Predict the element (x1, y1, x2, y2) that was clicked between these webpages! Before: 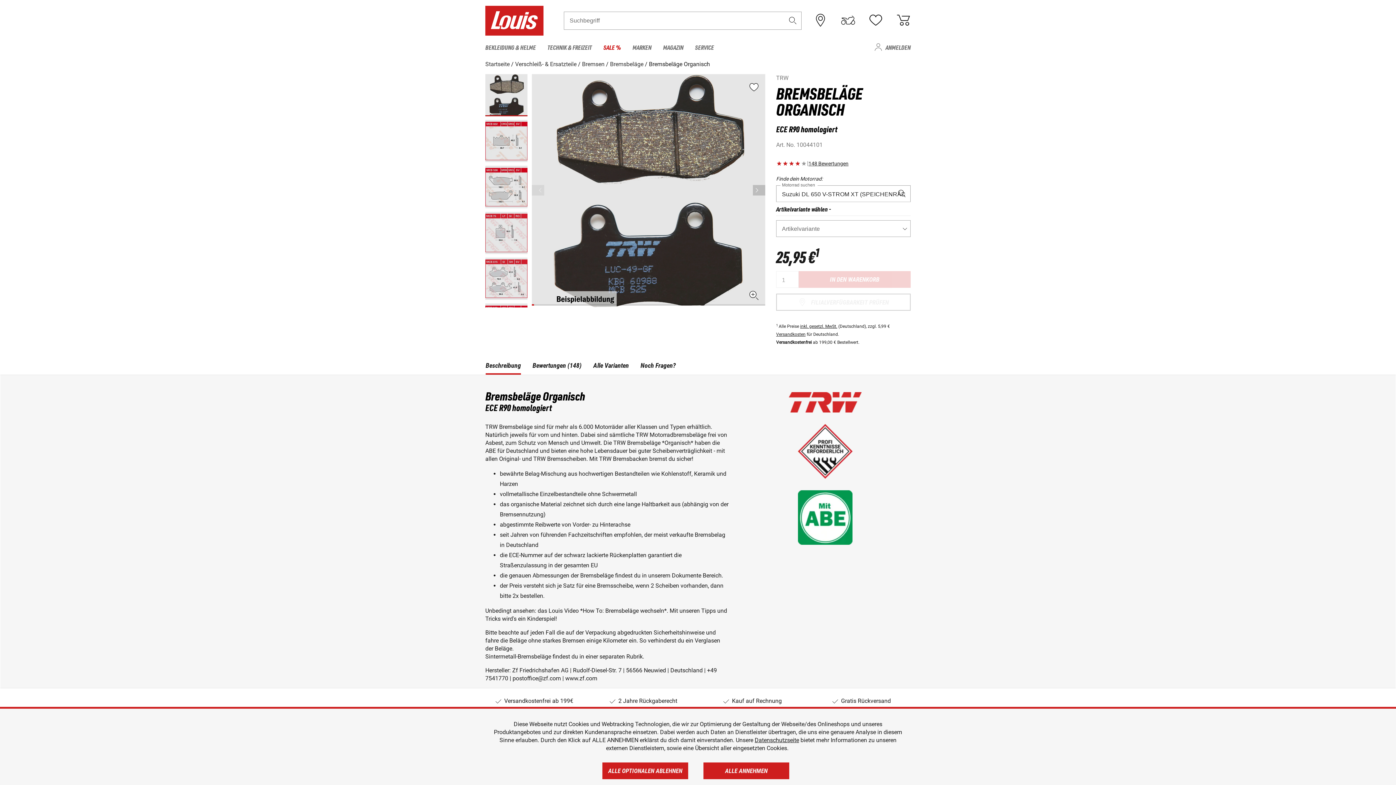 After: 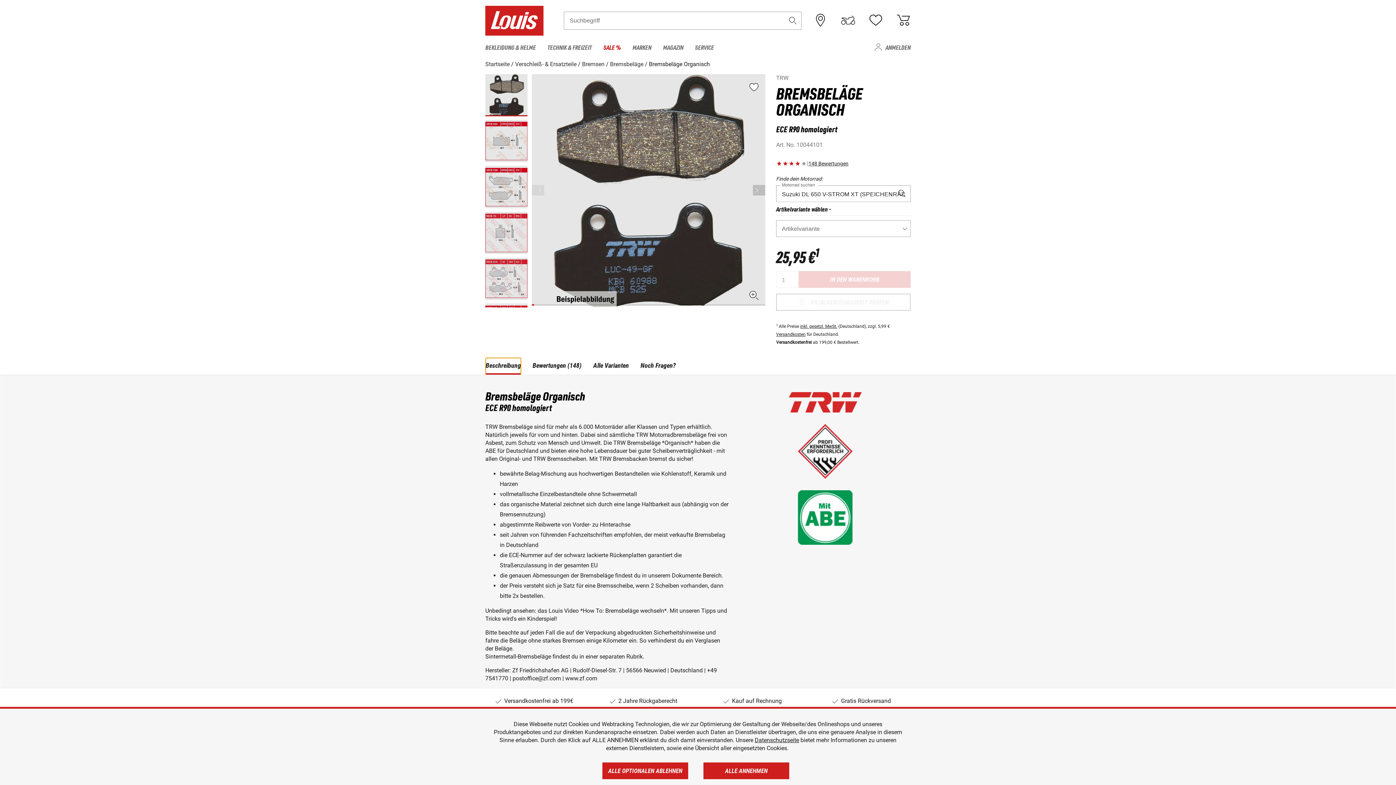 Action: label: Beschreibung bbox: (485, 320, 521, 337)